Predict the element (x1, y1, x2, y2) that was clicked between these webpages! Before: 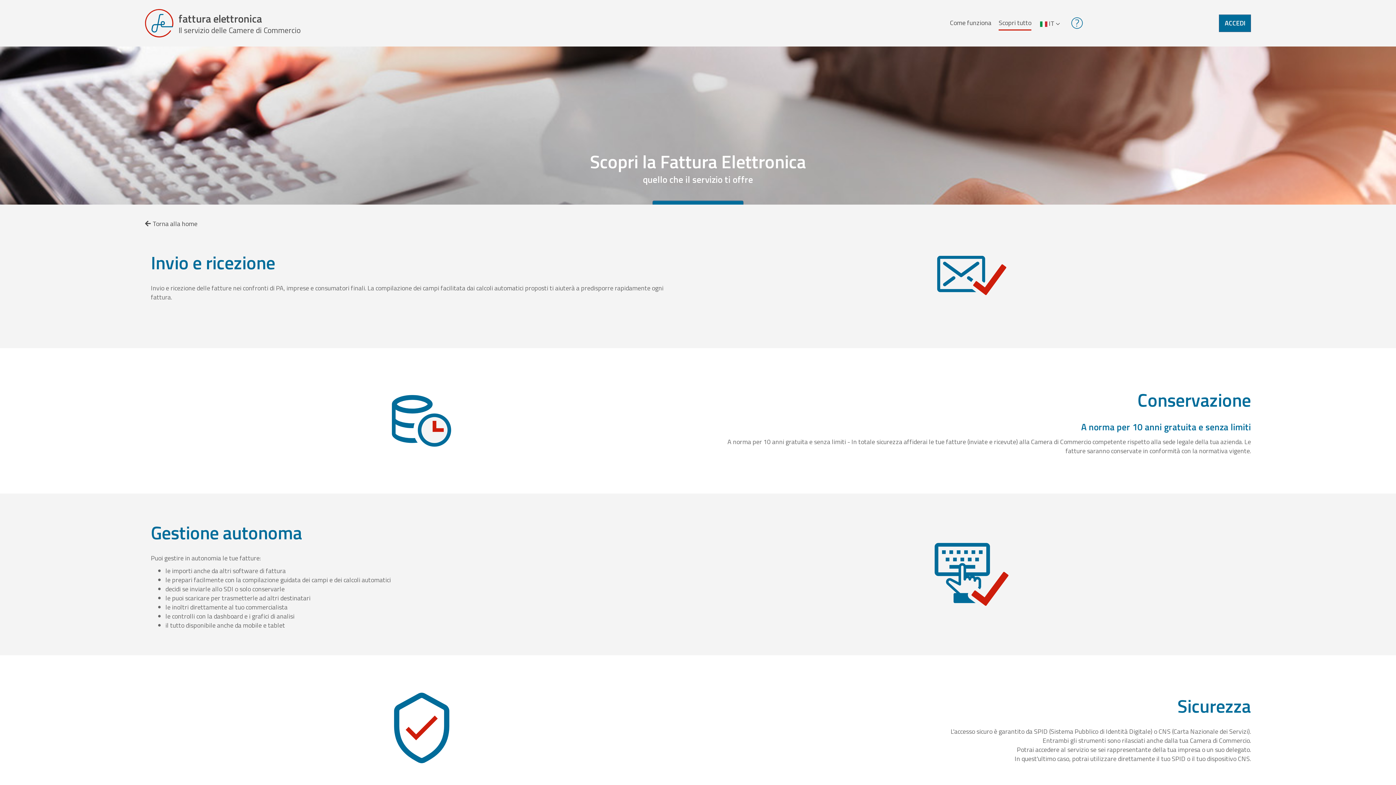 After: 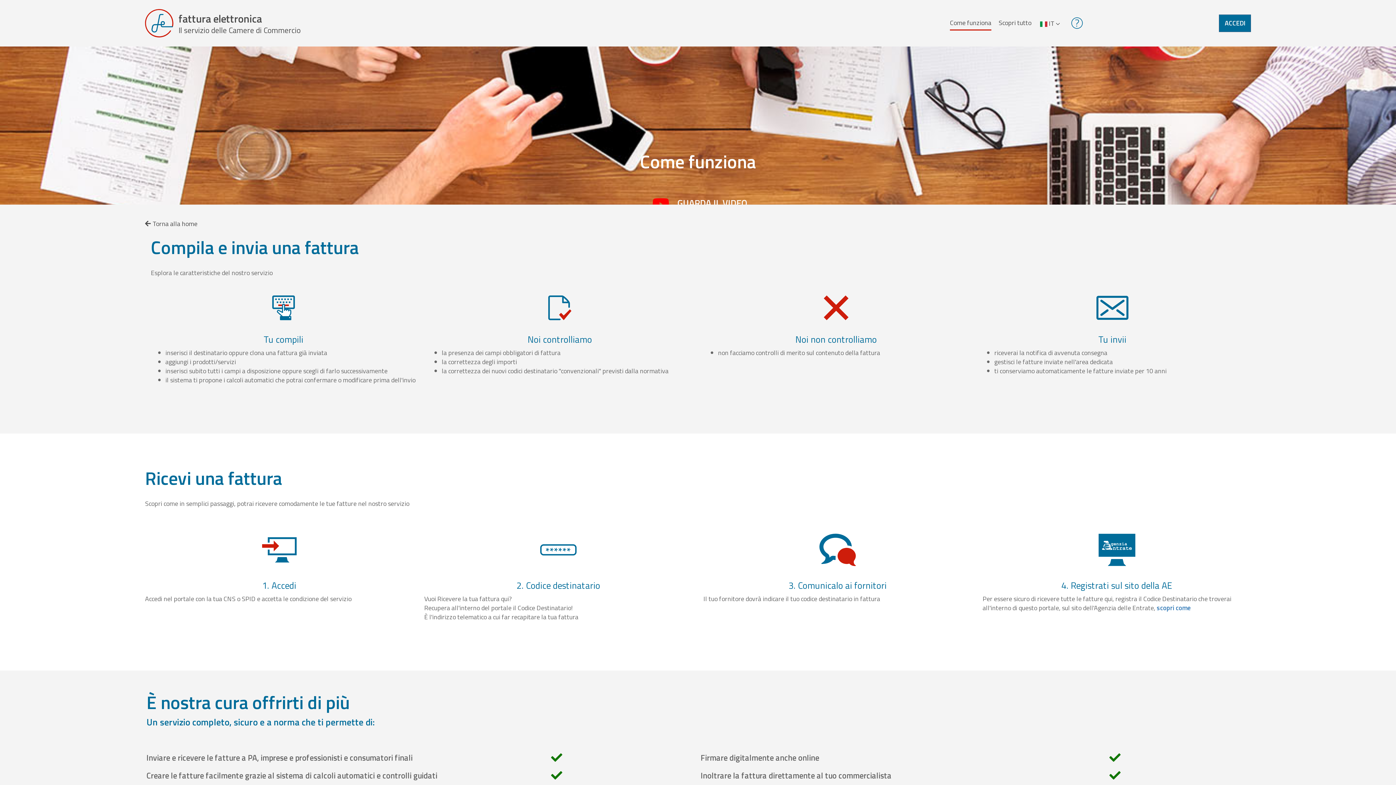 Action: bbox: (950, 16, 991, 29) label: Come funziona